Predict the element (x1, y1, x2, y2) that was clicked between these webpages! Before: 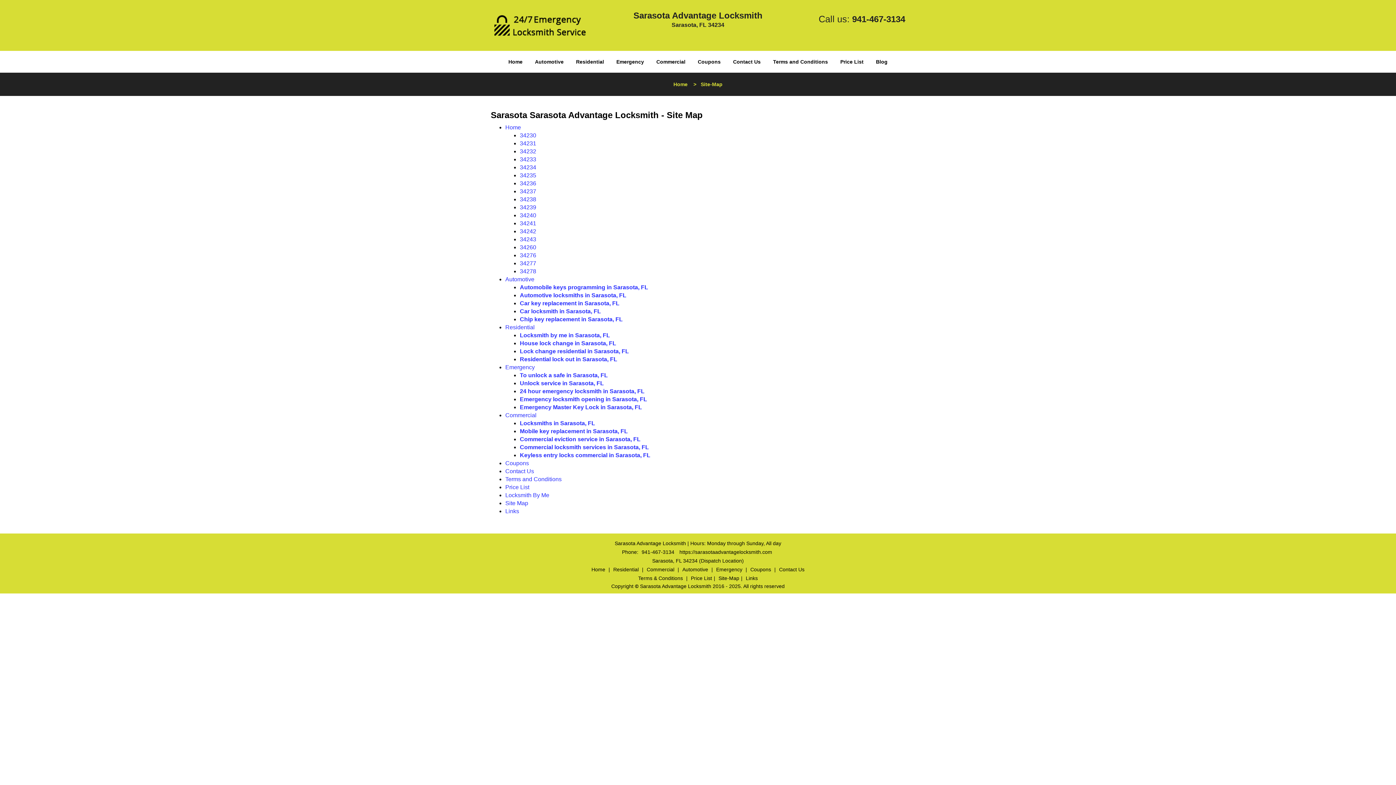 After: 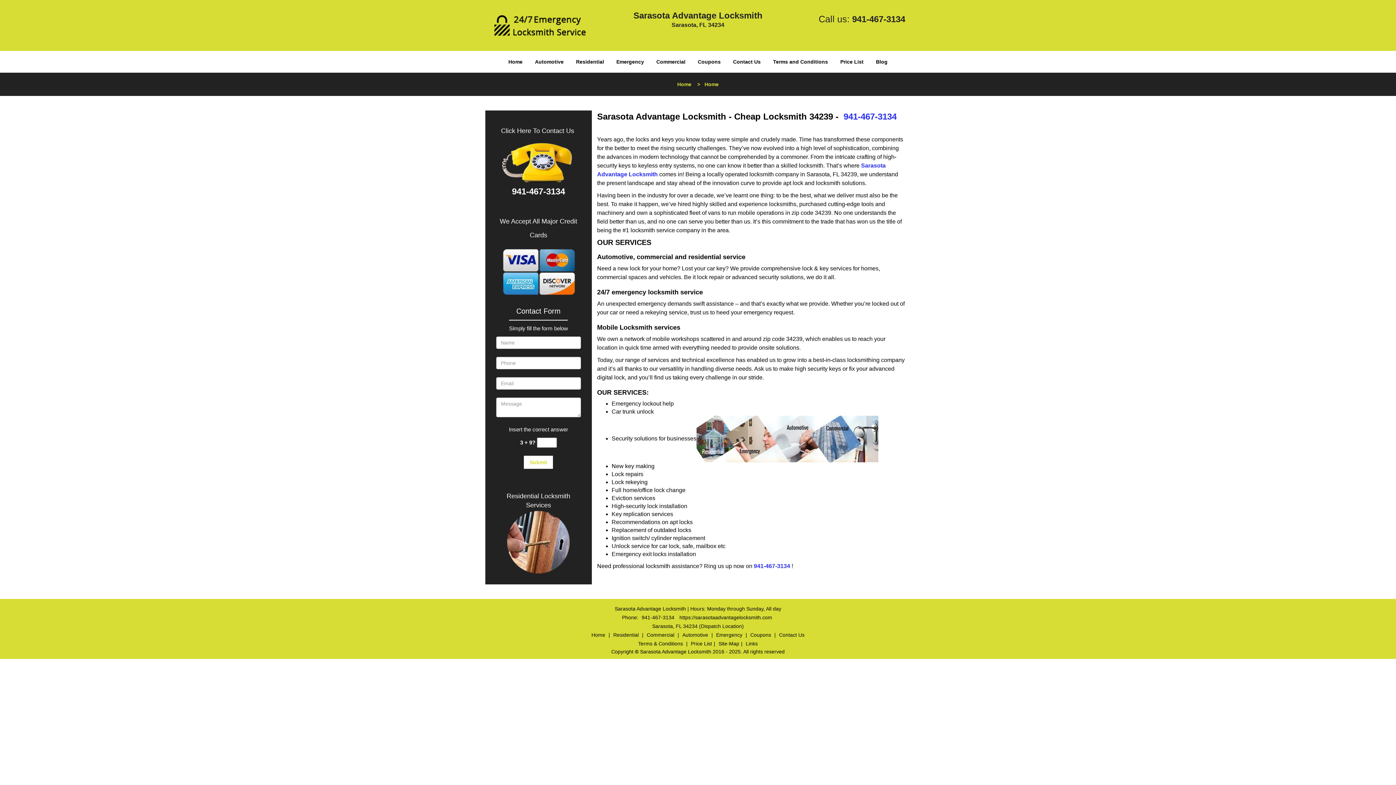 Action: bbox: (520, 194, 536, 201) label: 34239